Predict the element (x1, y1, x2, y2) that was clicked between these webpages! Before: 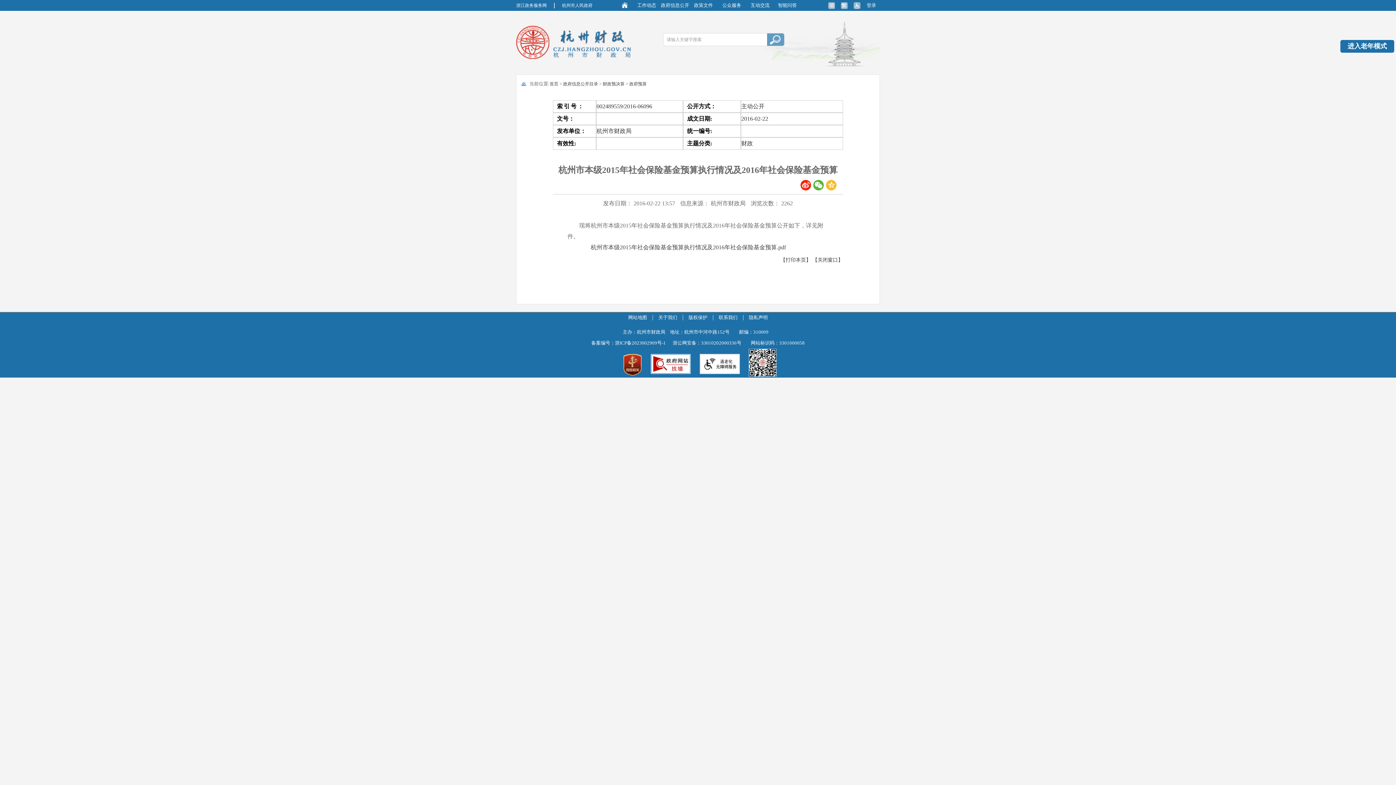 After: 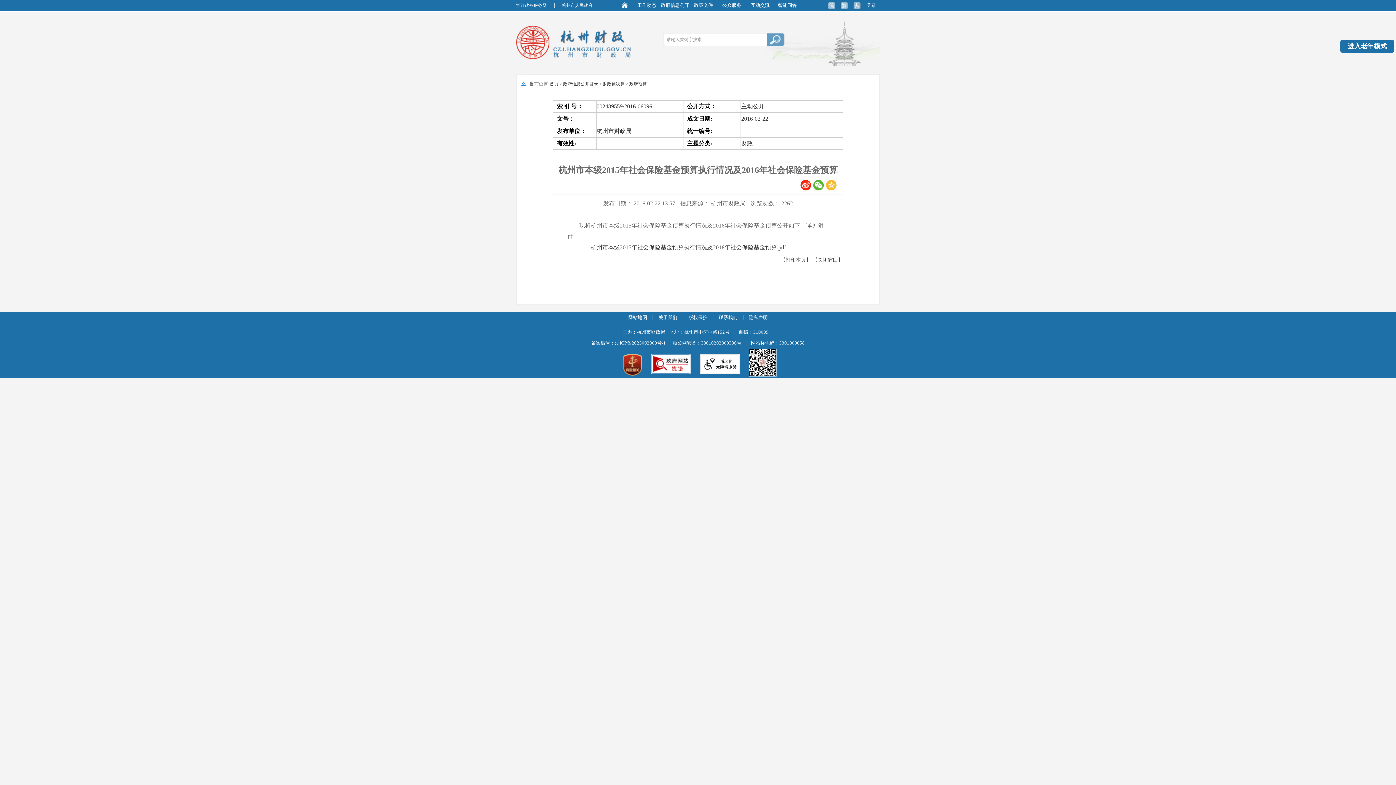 Action: bbox: (718, 314, 737, 320) label: 联系我们